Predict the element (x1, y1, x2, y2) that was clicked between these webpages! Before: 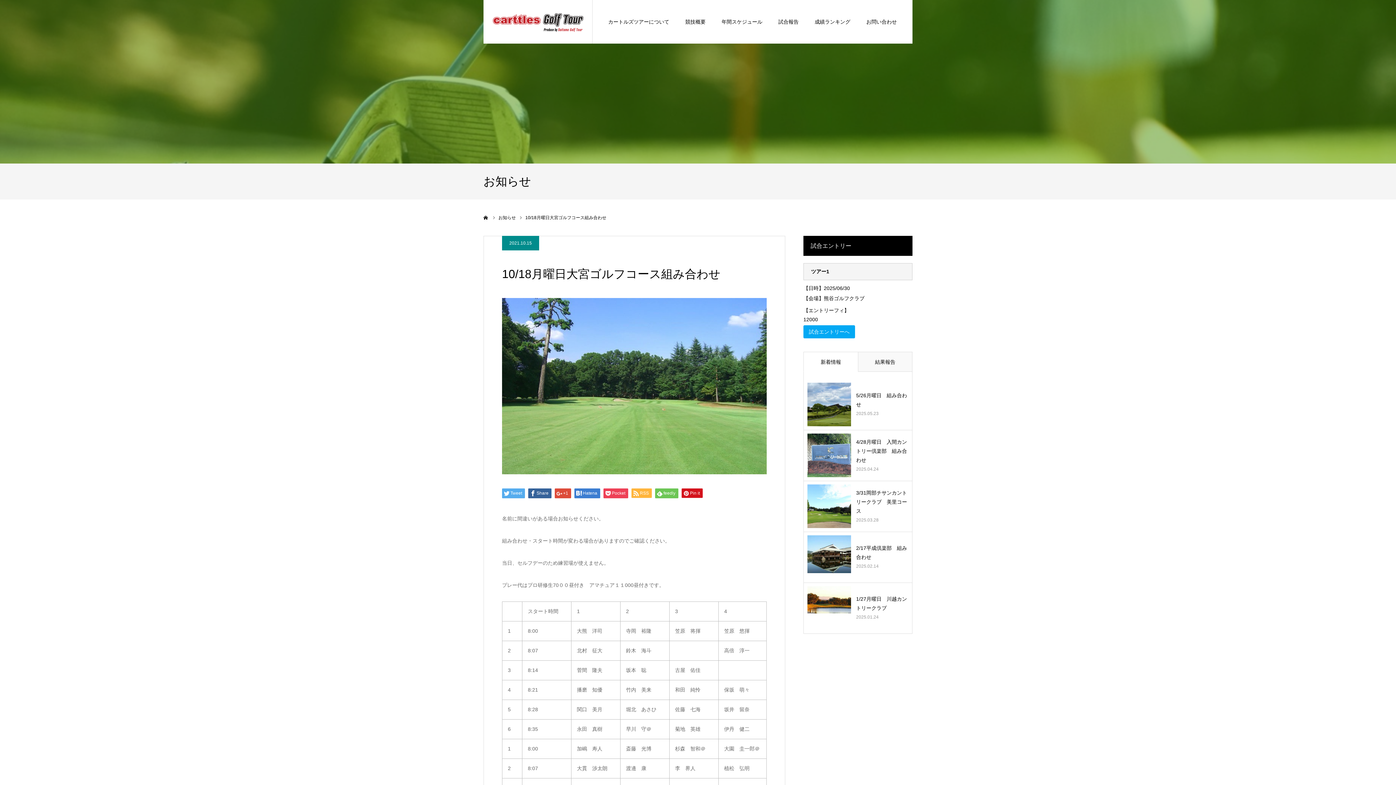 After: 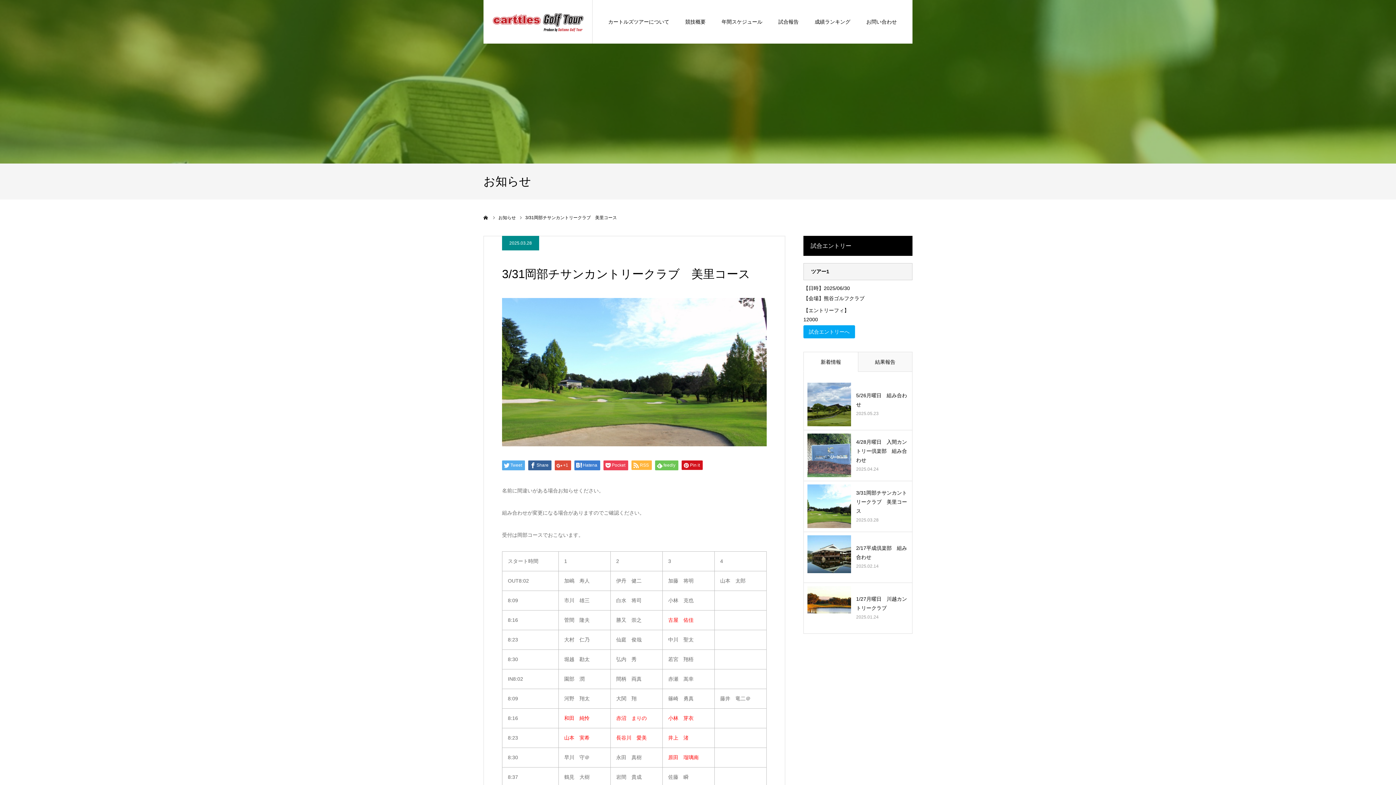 Action: bbox: (807, 484, 851, 528)